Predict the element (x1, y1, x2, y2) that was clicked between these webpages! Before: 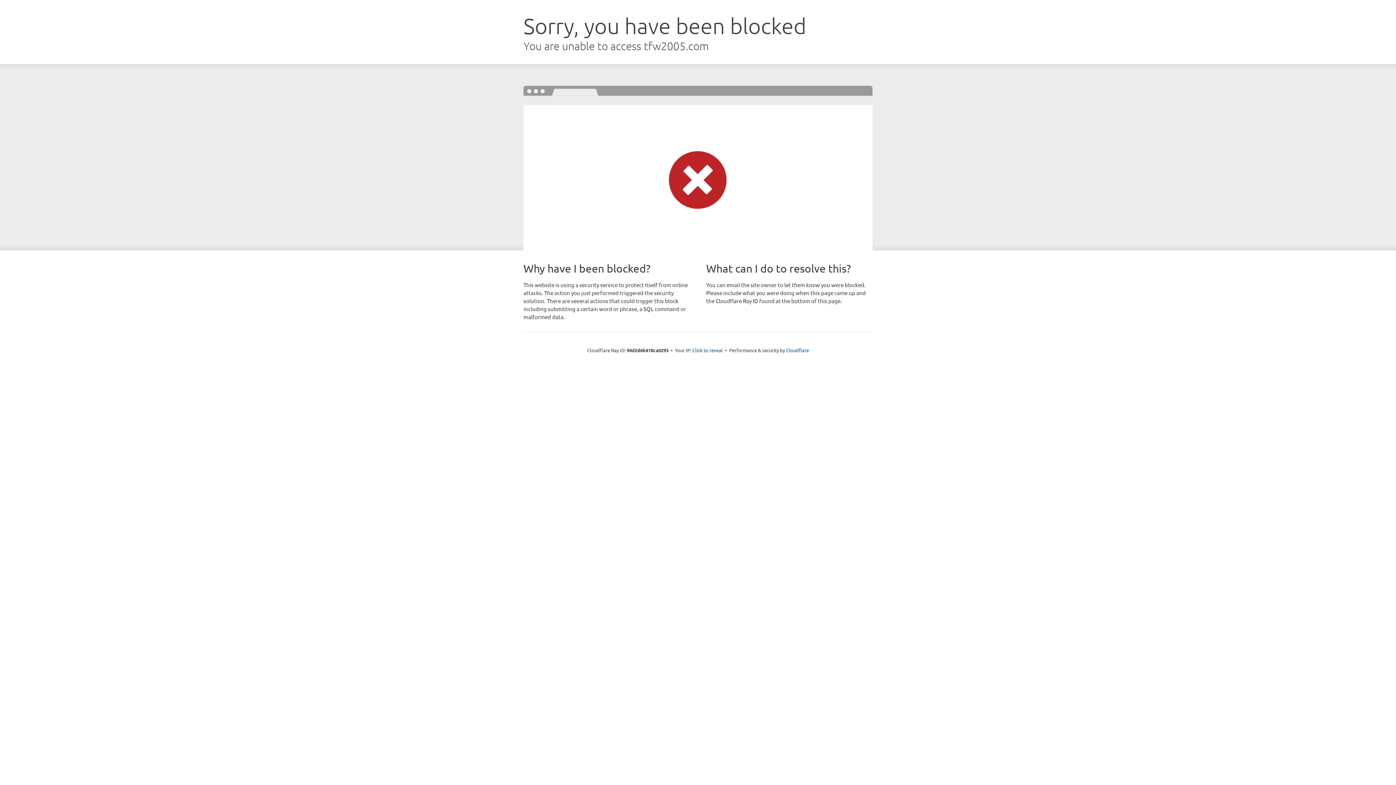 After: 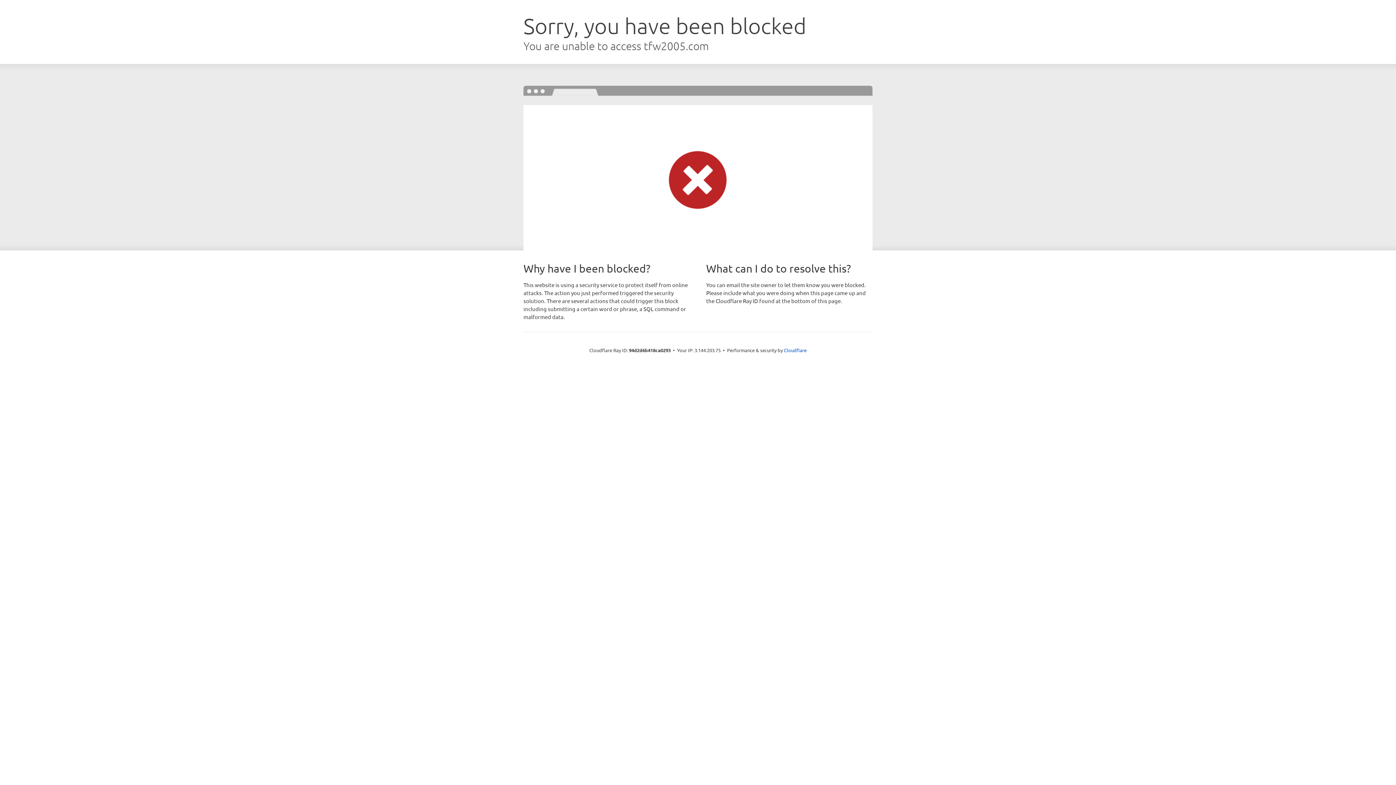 Action: bbox: (692, 346, 723, 353) label: Click to reveal